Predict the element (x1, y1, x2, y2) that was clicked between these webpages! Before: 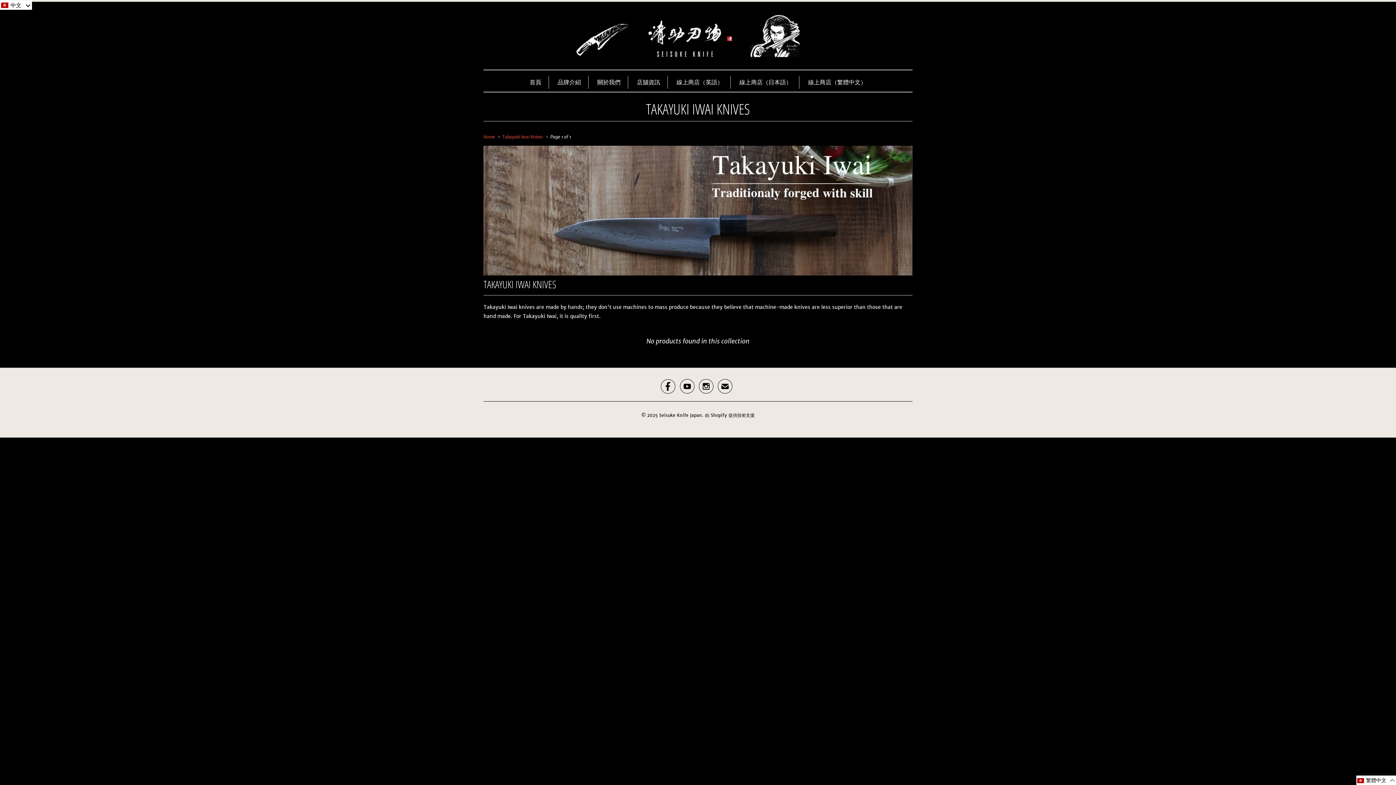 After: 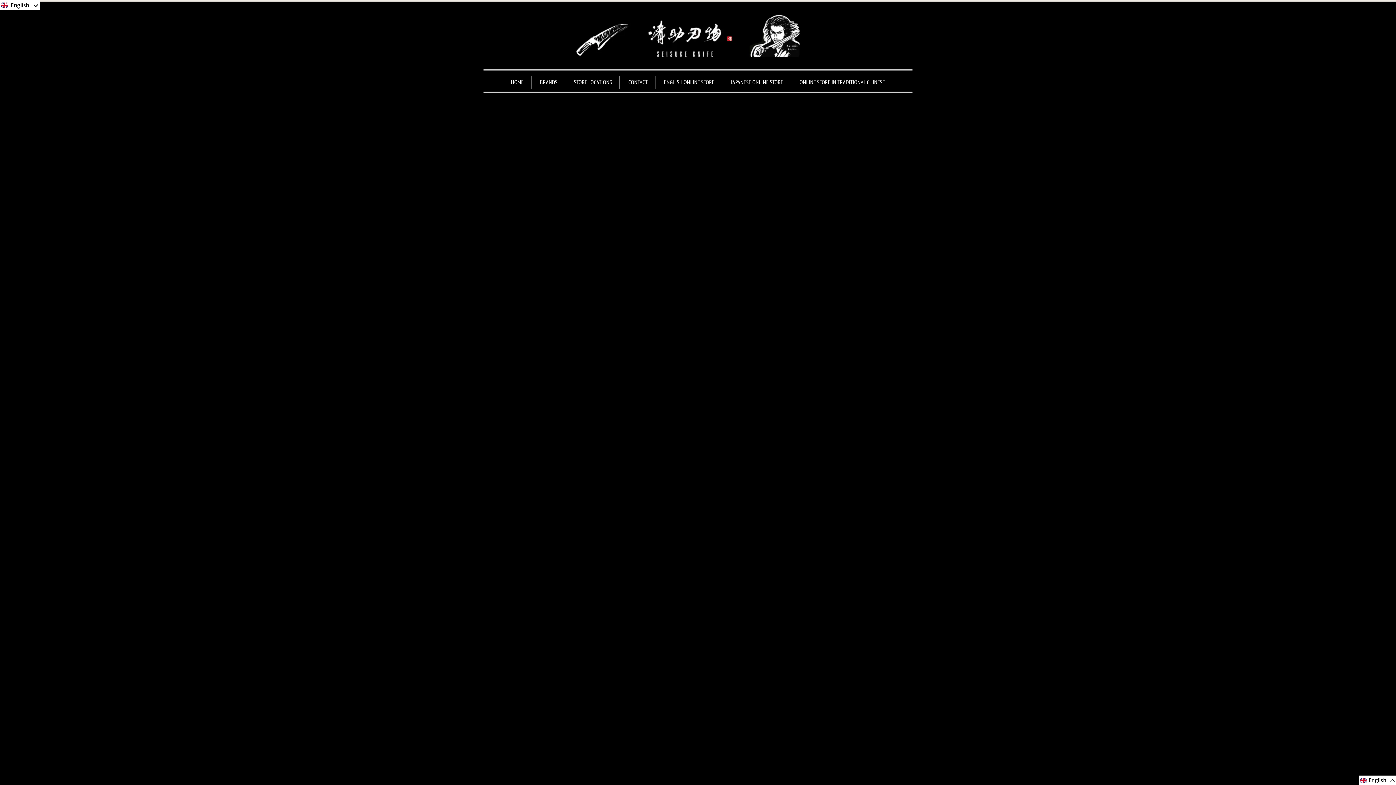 Action: bbox: (552, 12, 843, 62)